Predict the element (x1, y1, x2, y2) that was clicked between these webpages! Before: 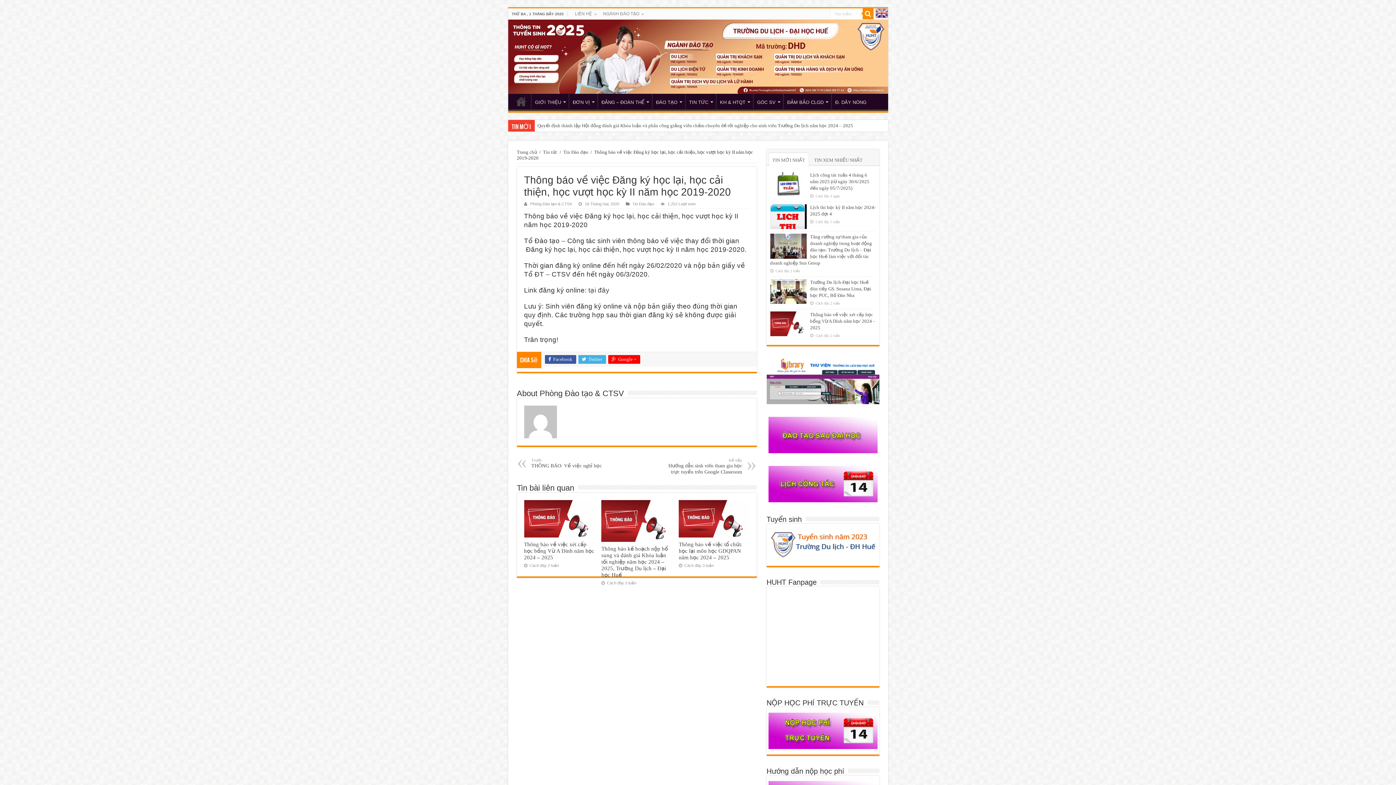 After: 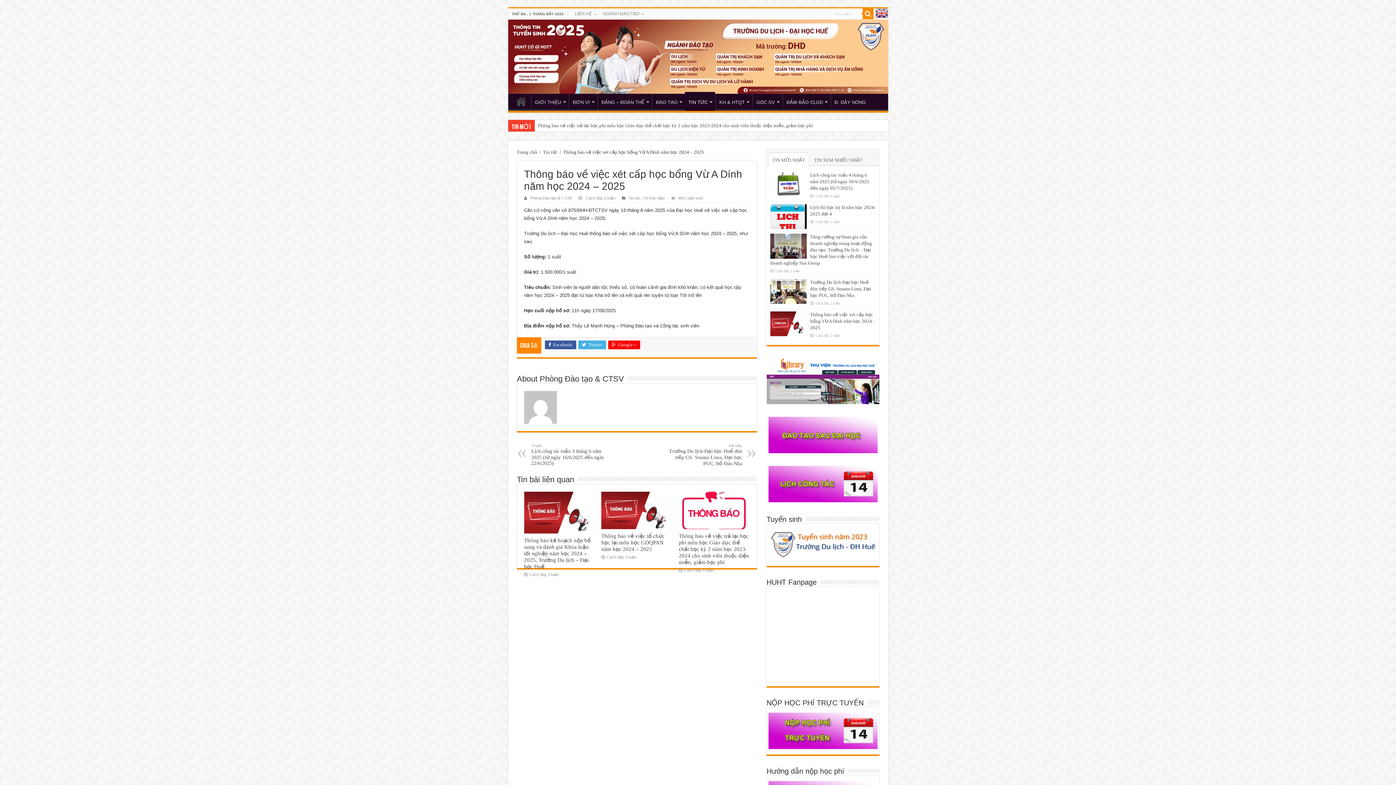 Action: bbox: (524, 541, 594, 560) label: Thông báo về việc xét cấp học bổng Vừ A Dính năm học 2024 – 2025